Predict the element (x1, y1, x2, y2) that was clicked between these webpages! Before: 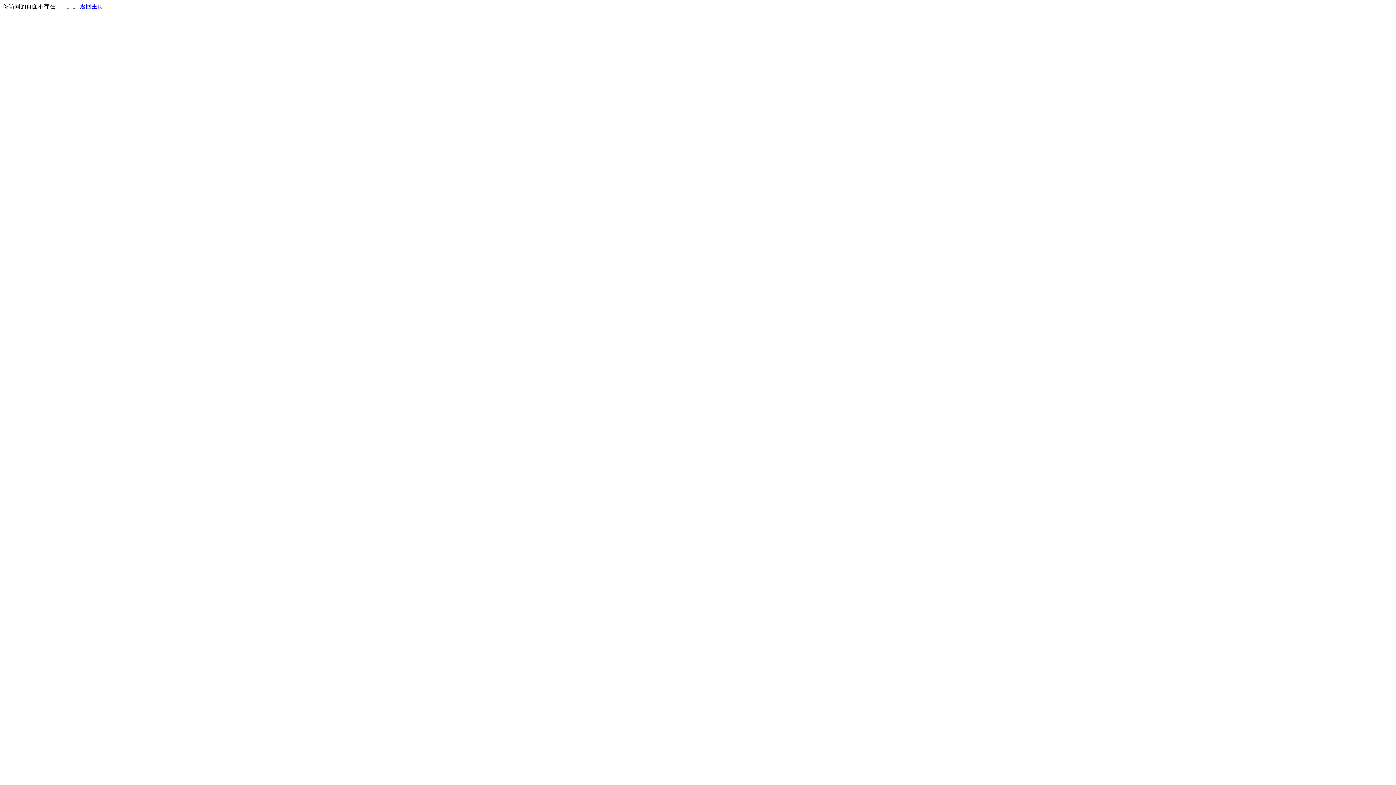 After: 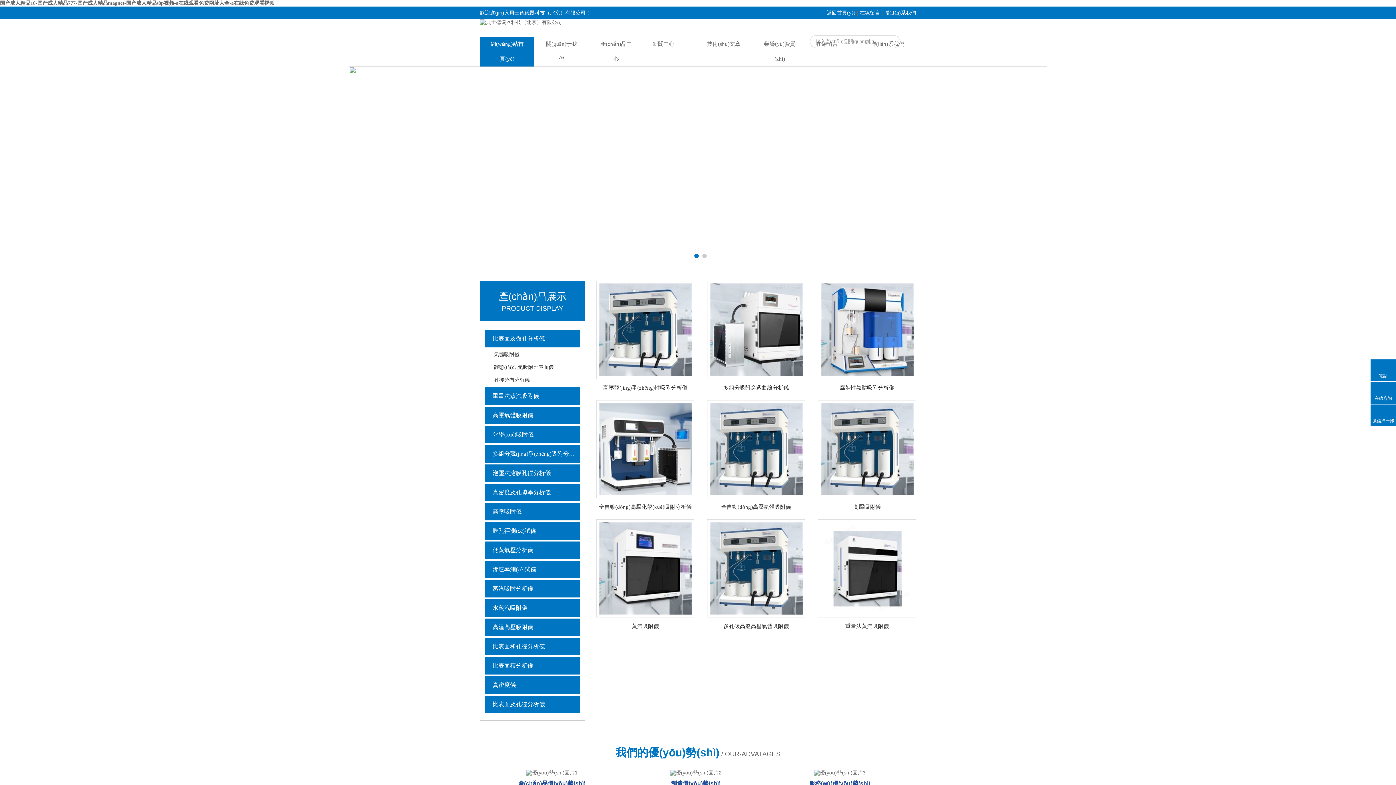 Action: label: 返回主页 bbox: (80, 3, 103, 9)